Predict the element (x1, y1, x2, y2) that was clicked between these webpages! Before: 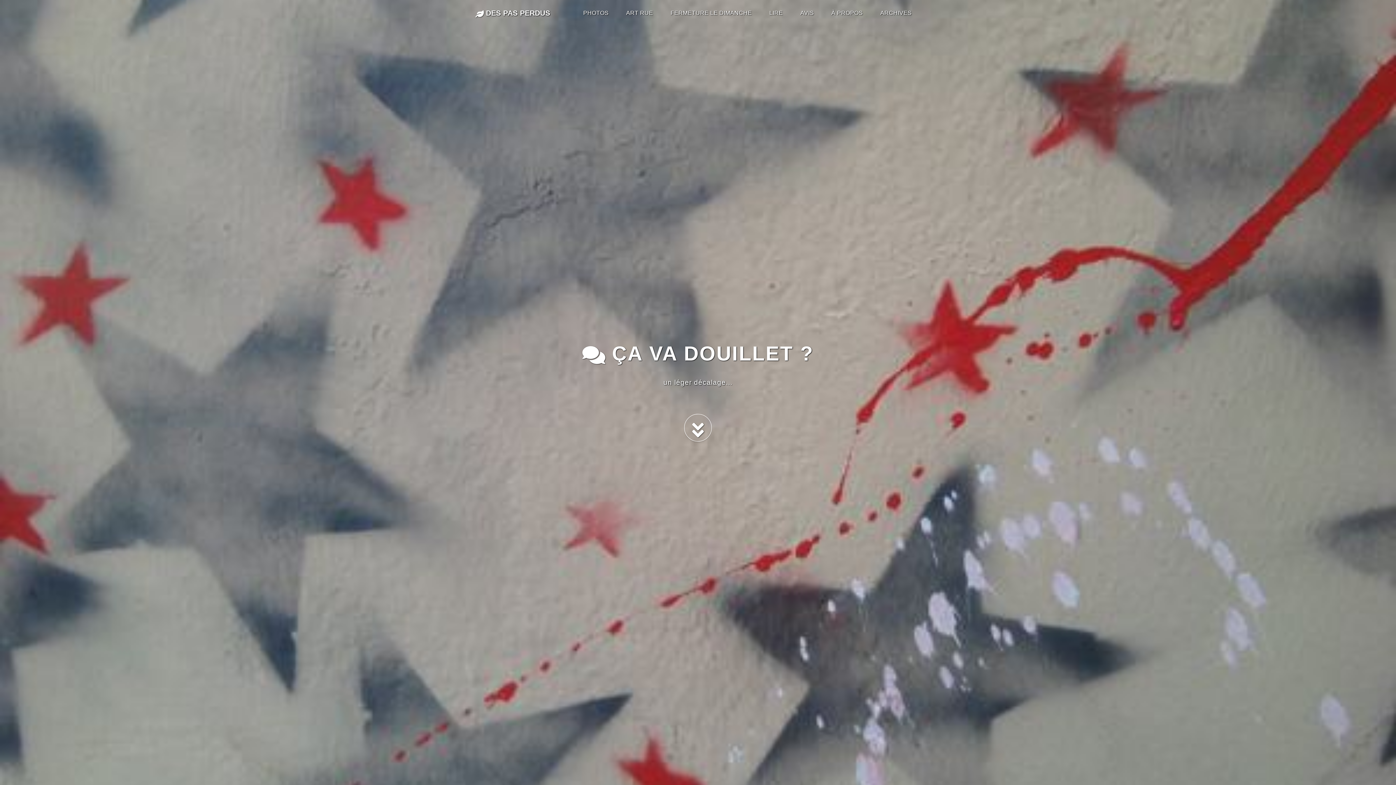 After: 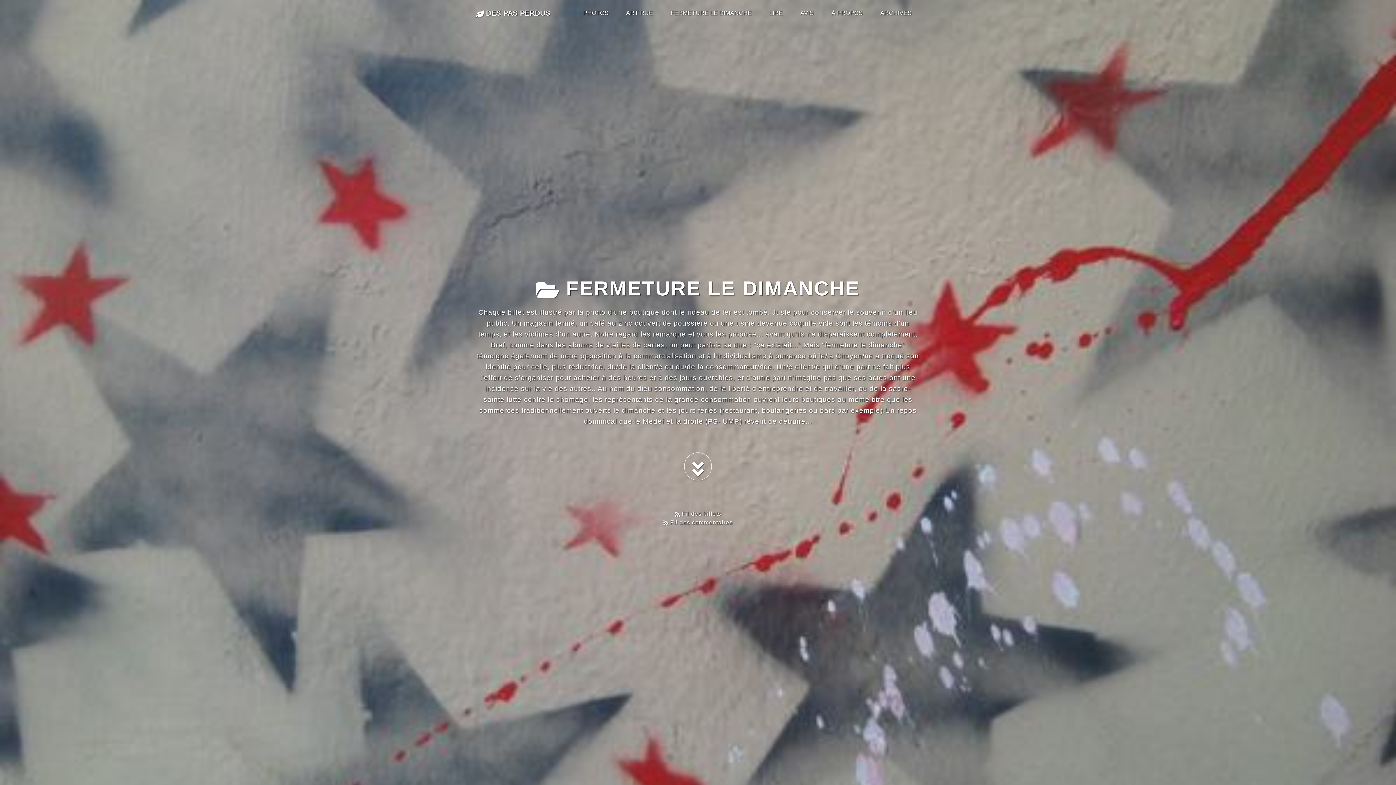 Action: label: FERMETURE LE DIMANCHE bbox: (662, 5, 760, 20)